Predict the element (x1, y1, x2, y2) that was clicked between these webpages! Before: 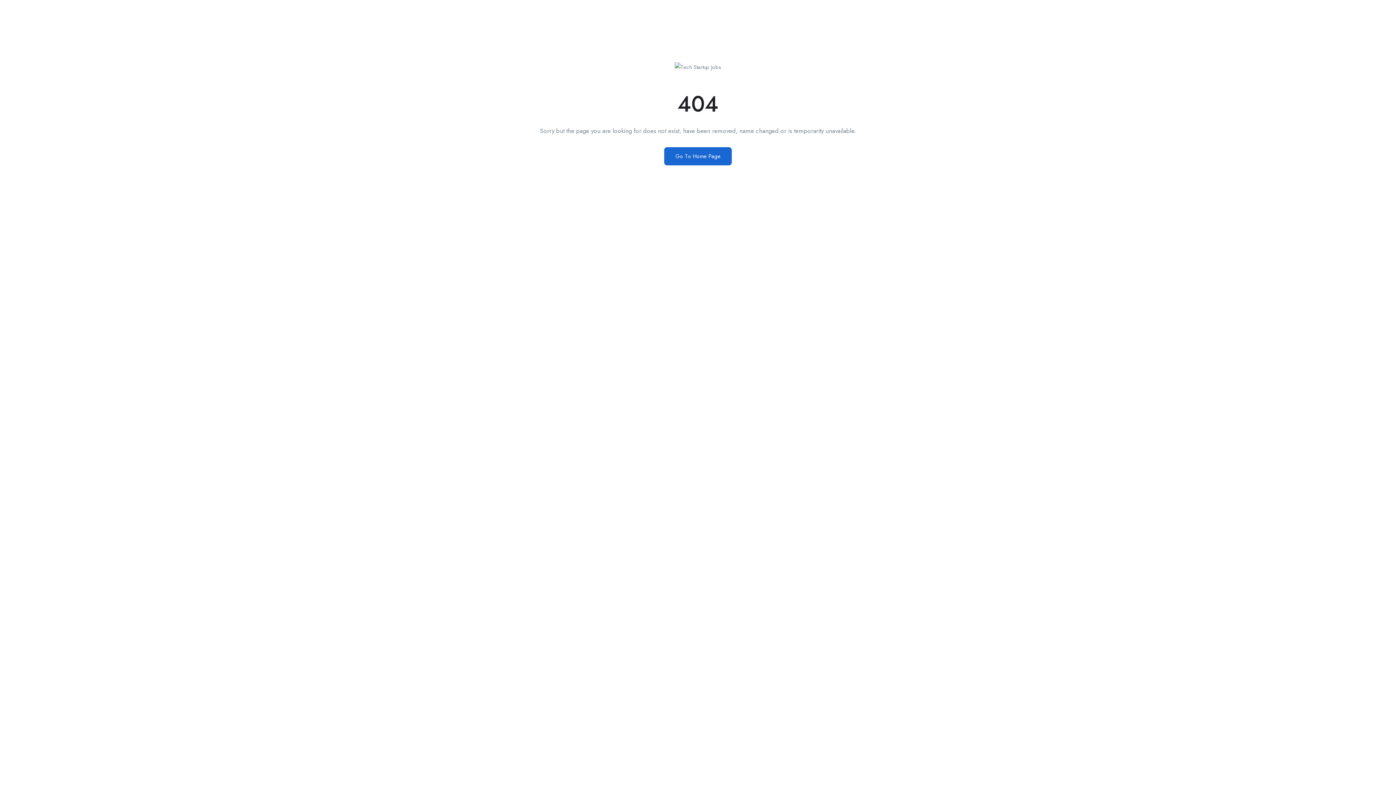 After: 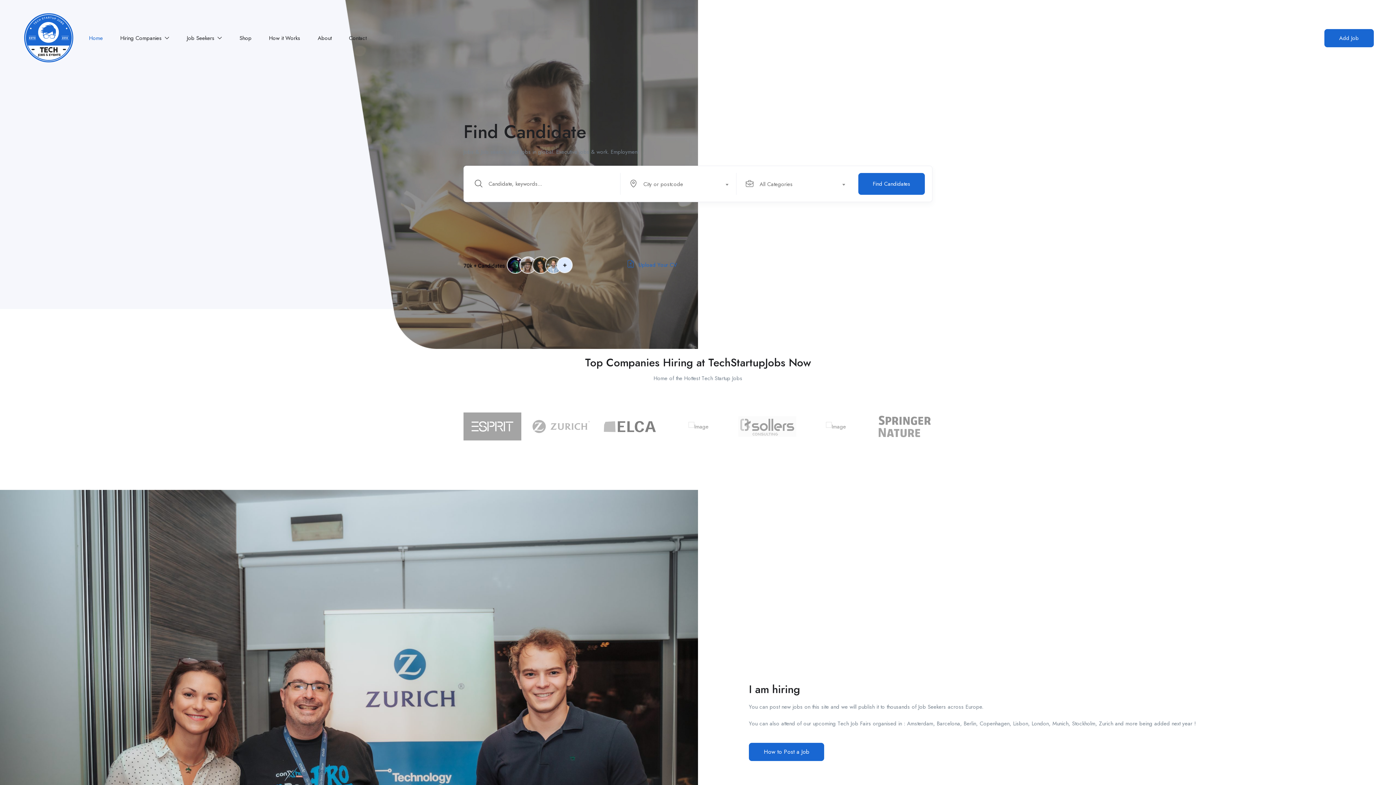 Action: label: Go To Home Page bbox: (664, 147, 732, 165)